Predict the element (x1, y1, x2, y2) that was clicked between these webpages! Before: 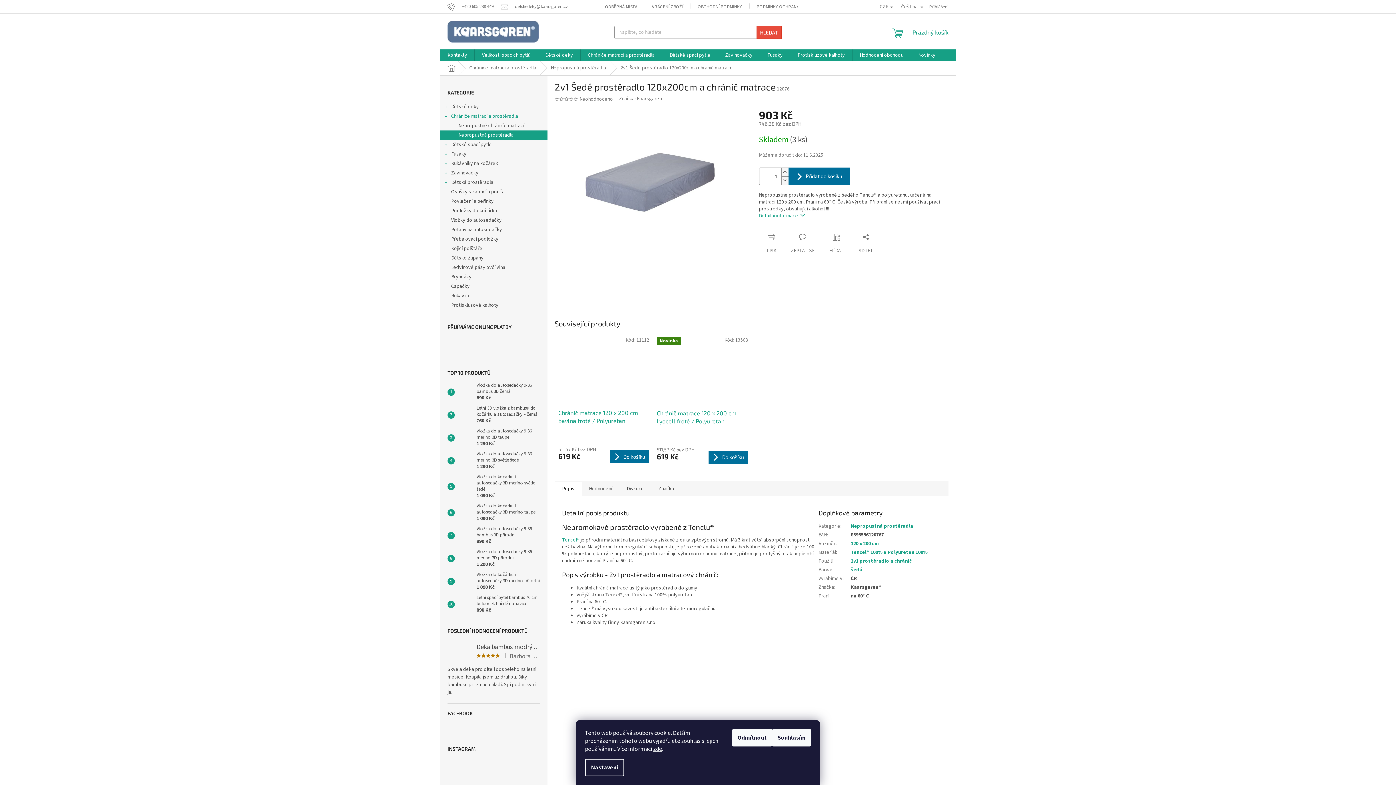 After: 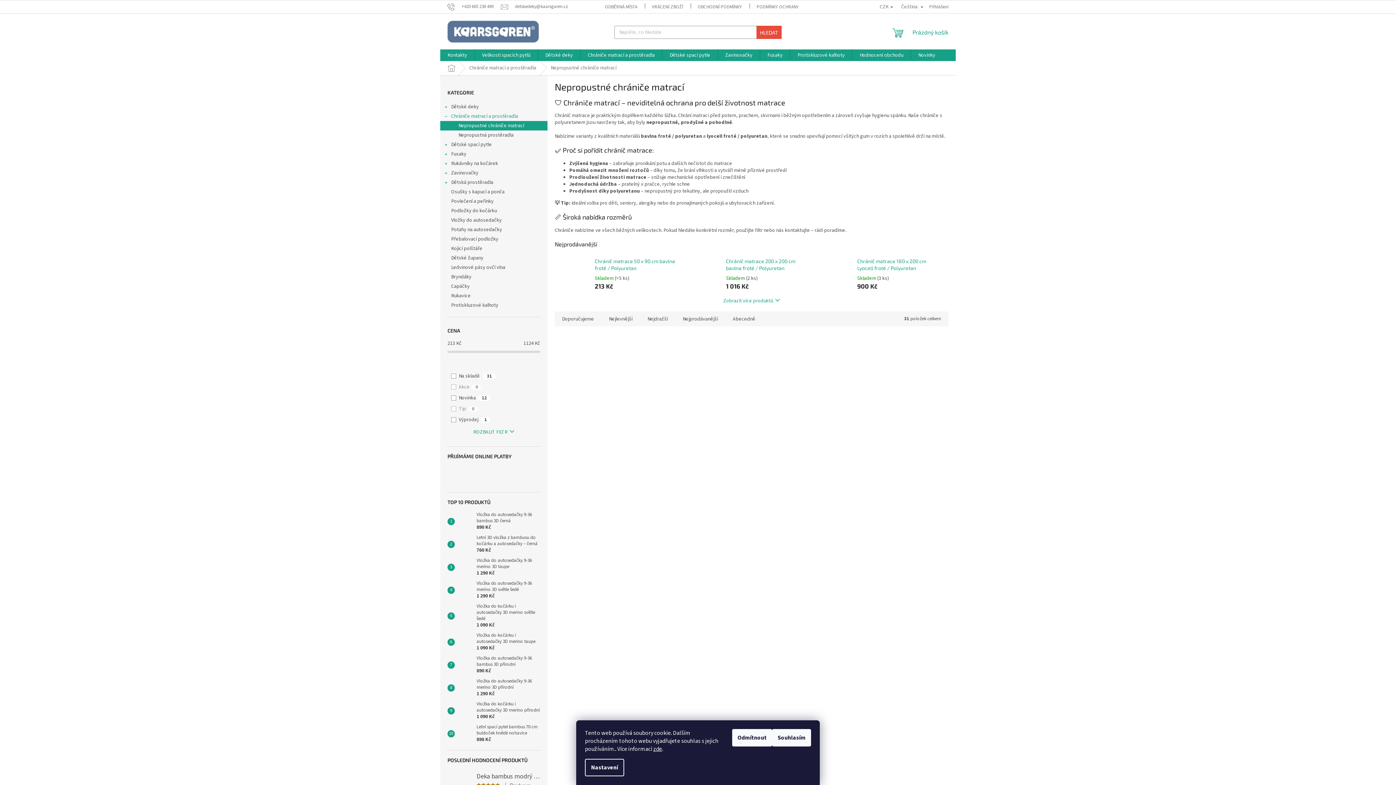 Action: label: Nepropustné chrániče matrací bbox: (440, 121, 547, 130)